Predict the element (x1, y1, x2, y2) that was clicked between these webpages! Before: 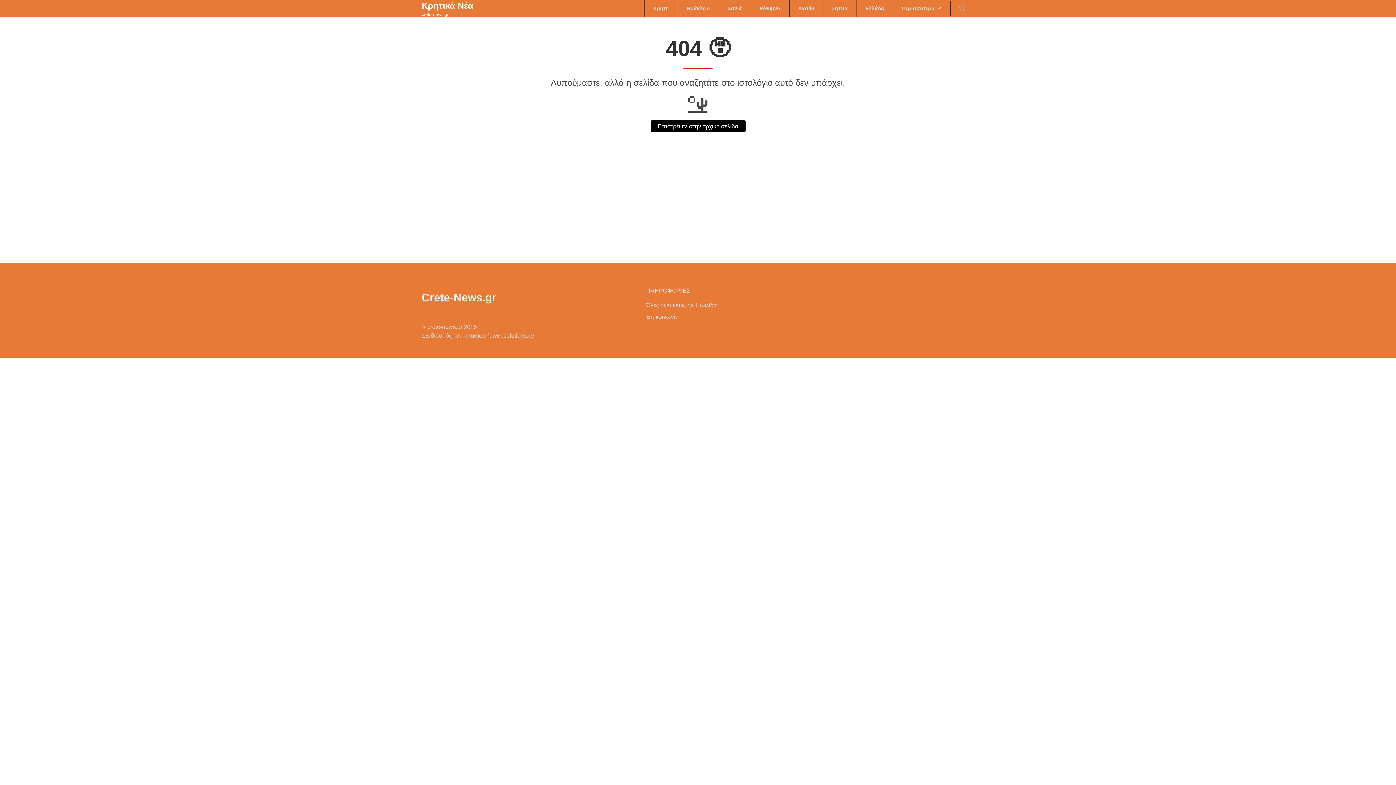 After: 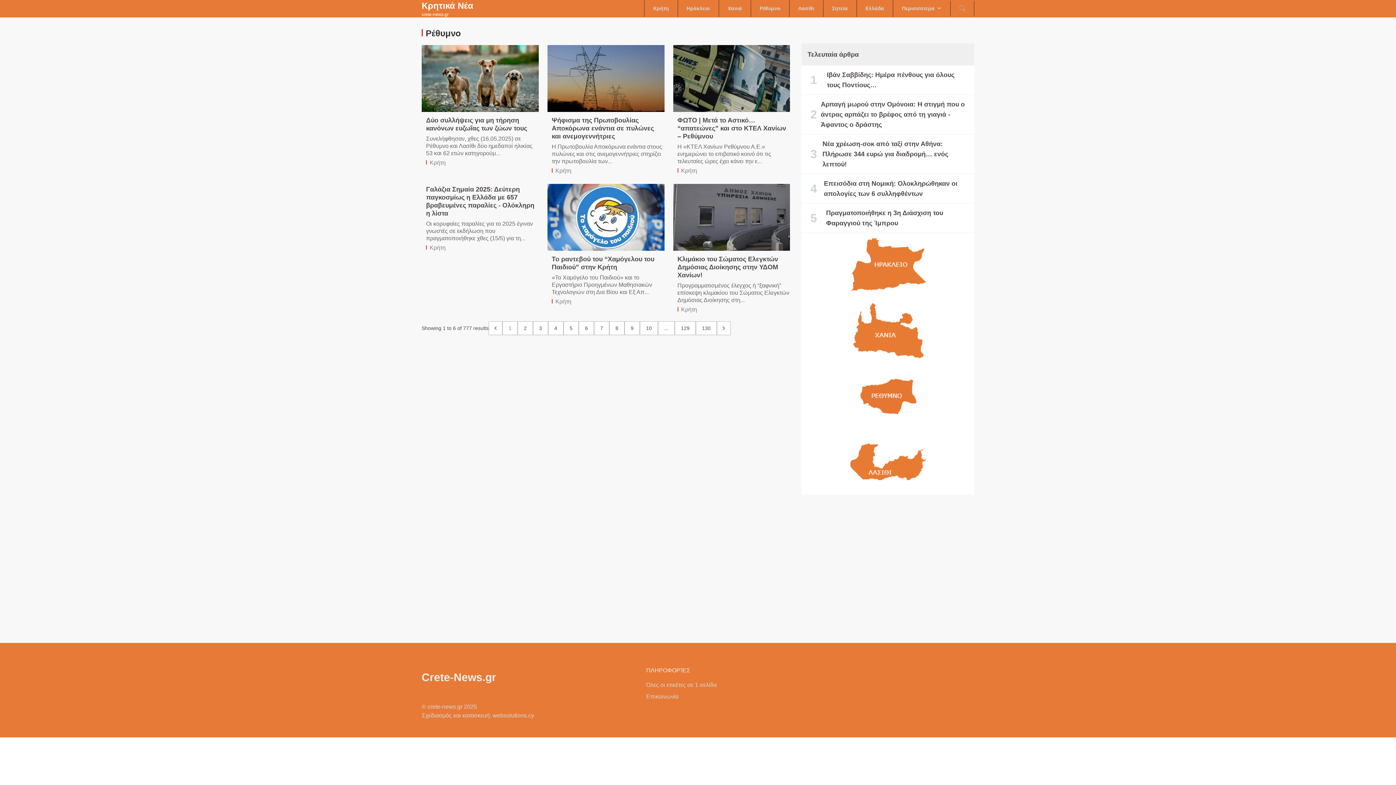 Action: bbox: (751, 0, 789, 17) label: Ρέθυμνο